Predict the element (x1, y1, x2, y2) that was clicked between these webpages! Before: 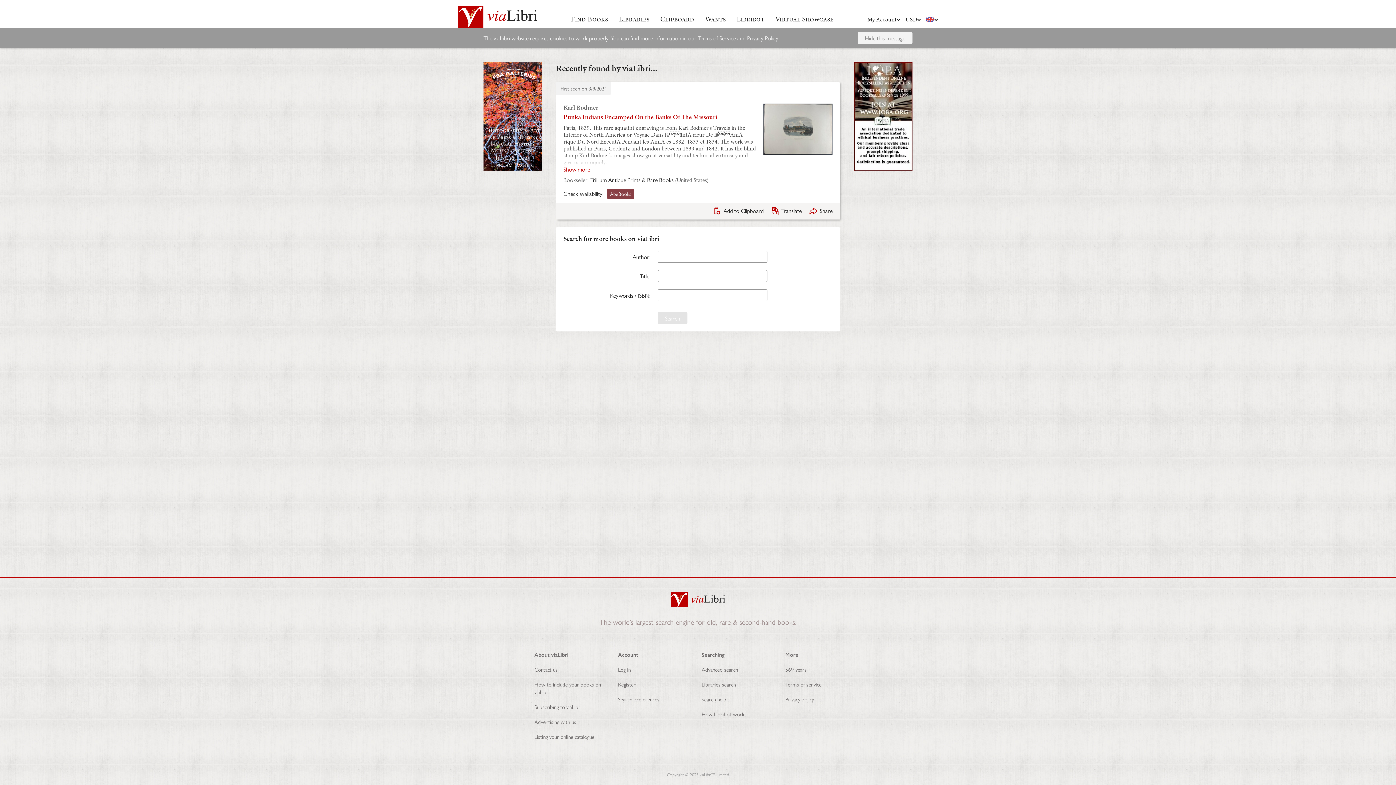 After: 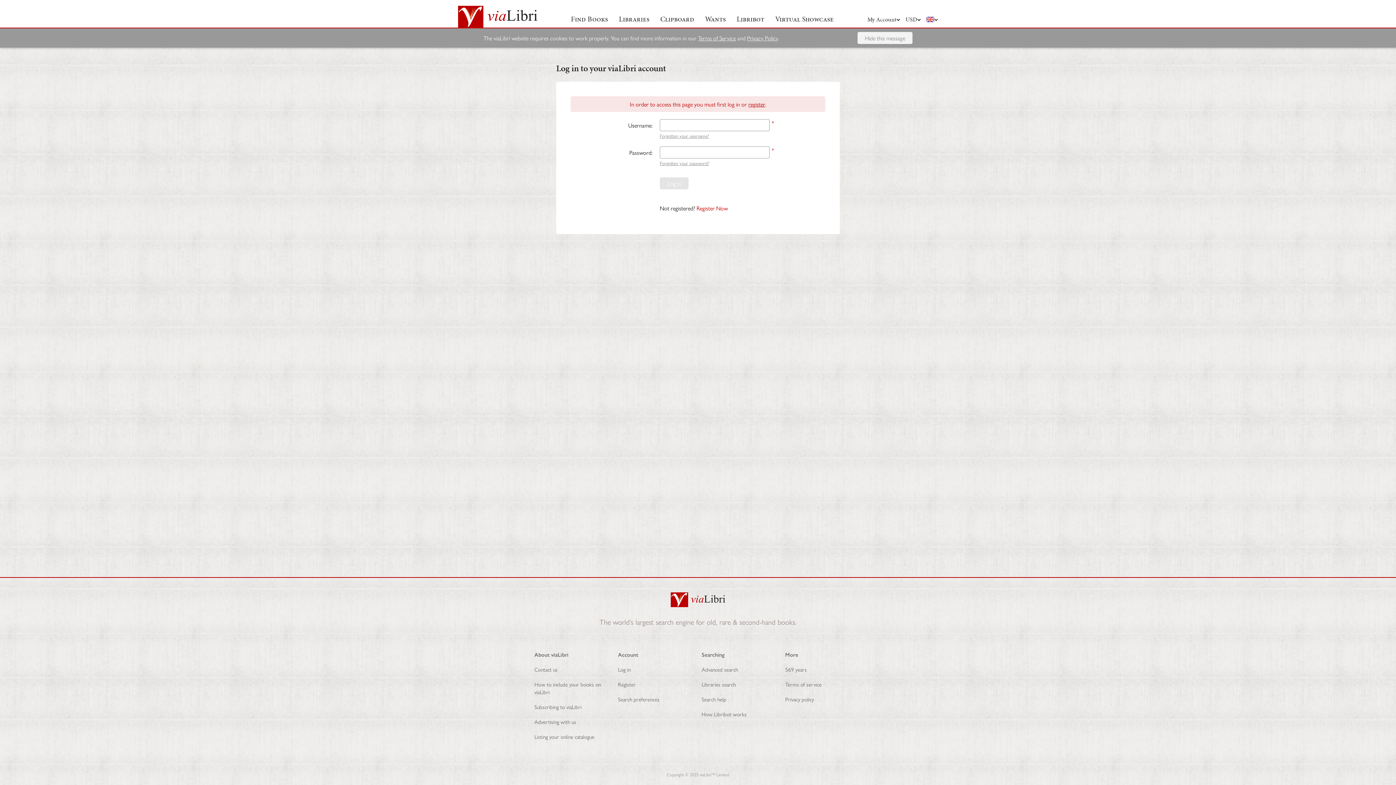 Action: bbox: (705, 13, 725, 27) label: Wants